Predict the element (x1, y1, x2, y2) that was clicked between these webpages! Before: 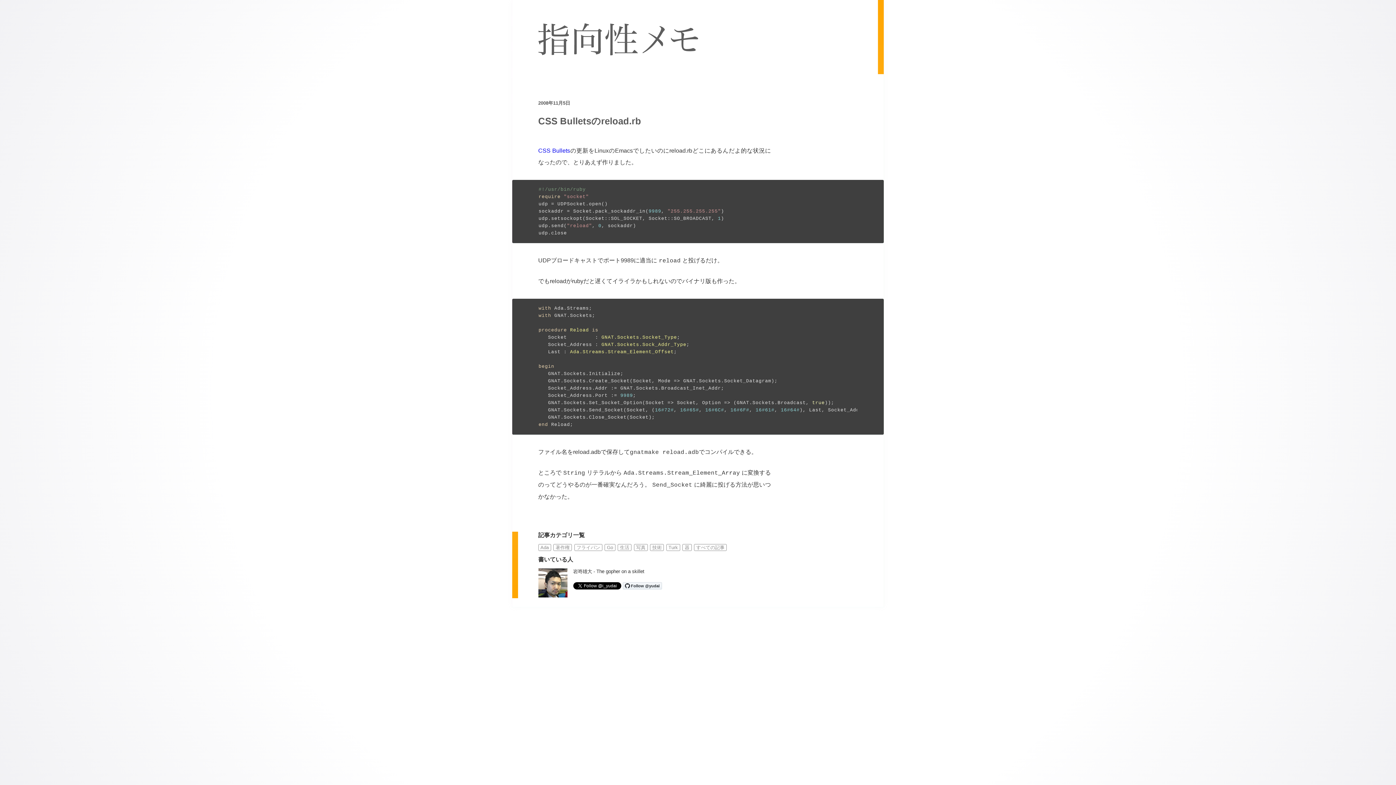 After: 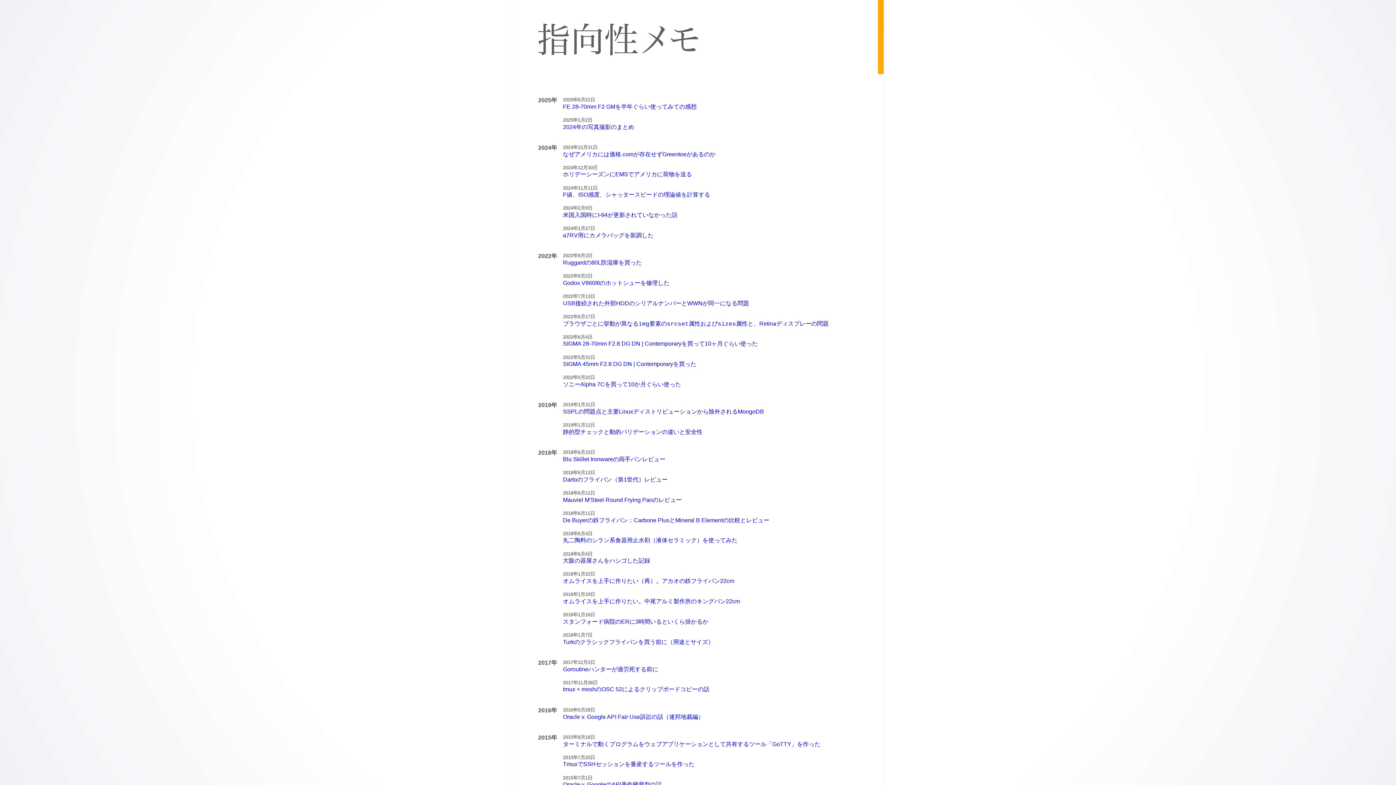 Action: bbox: (538, 50, 698, 56)